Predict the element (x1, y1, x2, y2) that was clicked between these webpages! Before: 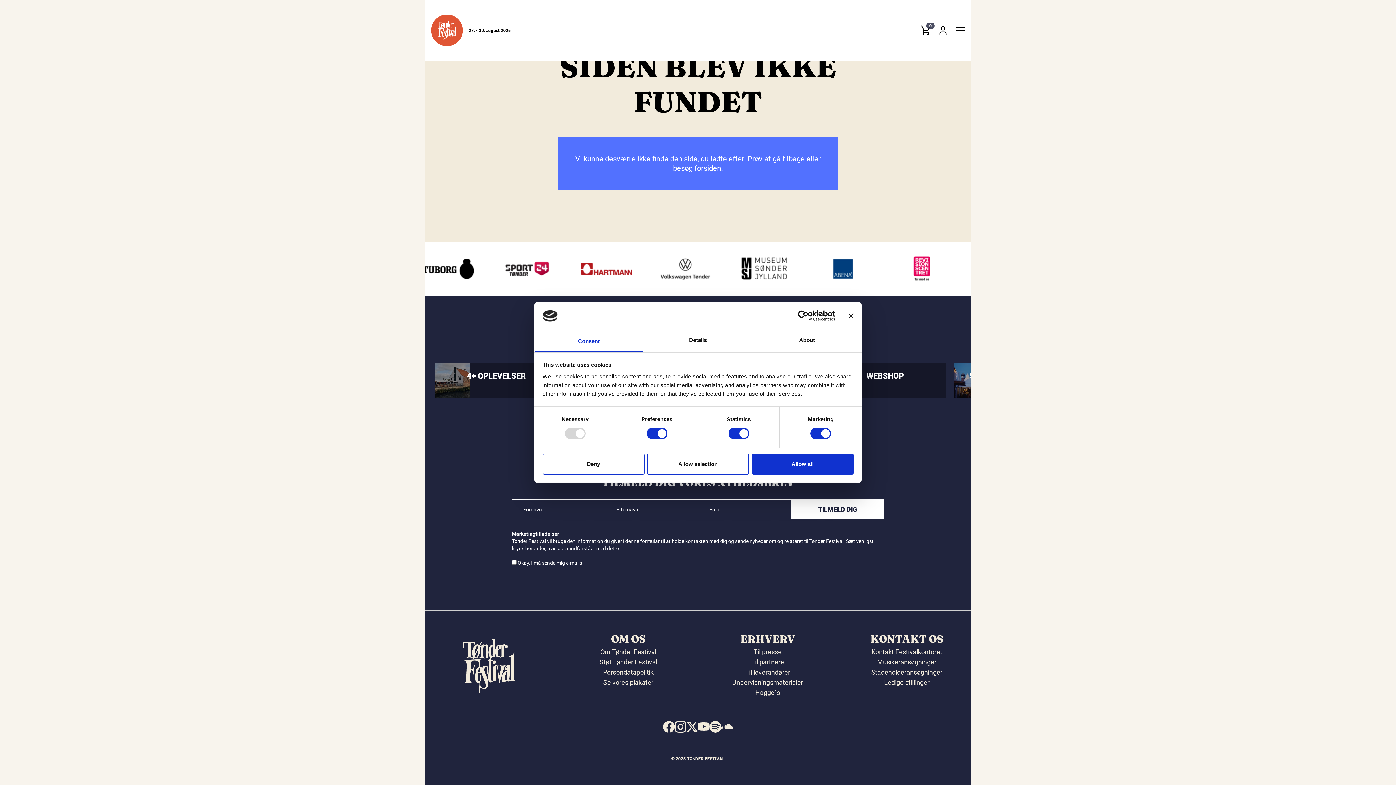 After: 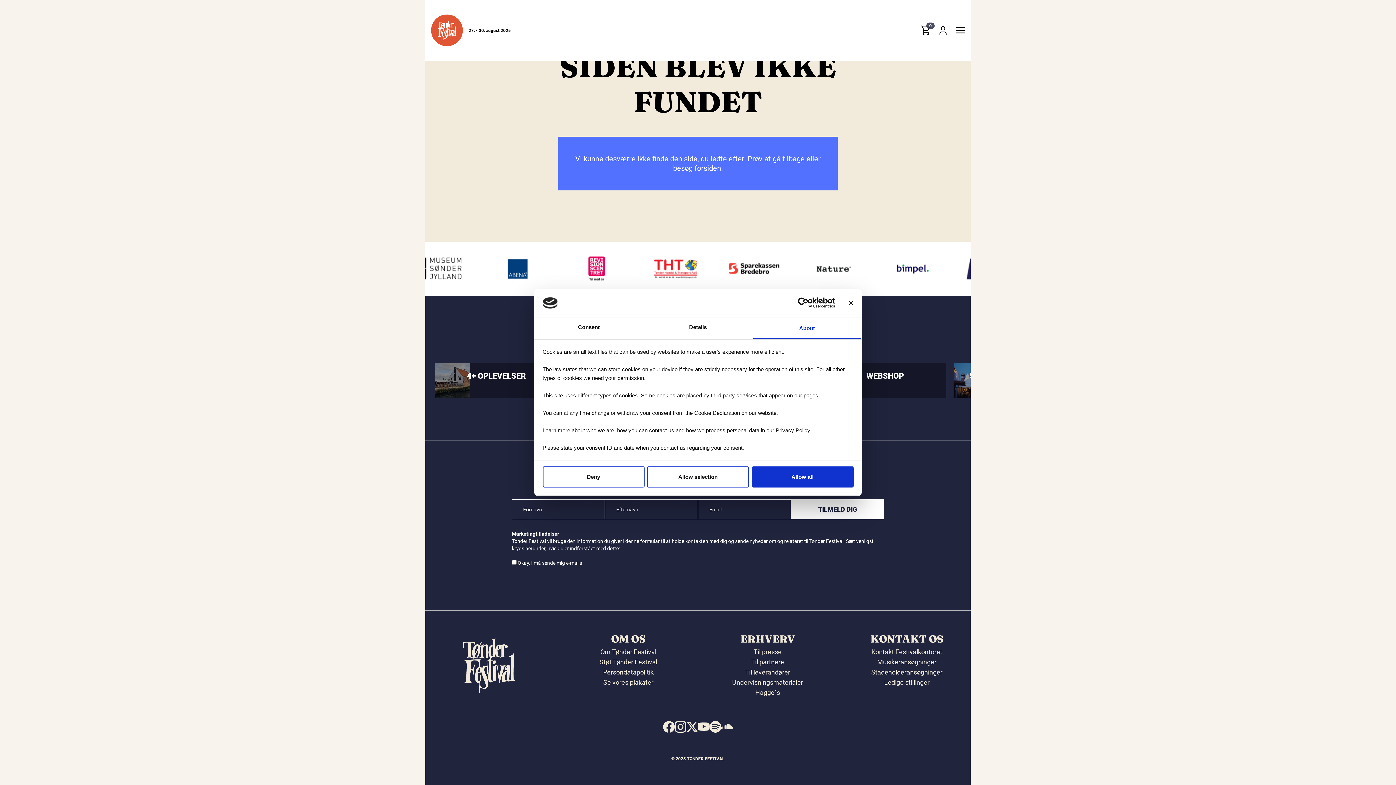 Action: bbox: (752, 330, 861, 352) label: About